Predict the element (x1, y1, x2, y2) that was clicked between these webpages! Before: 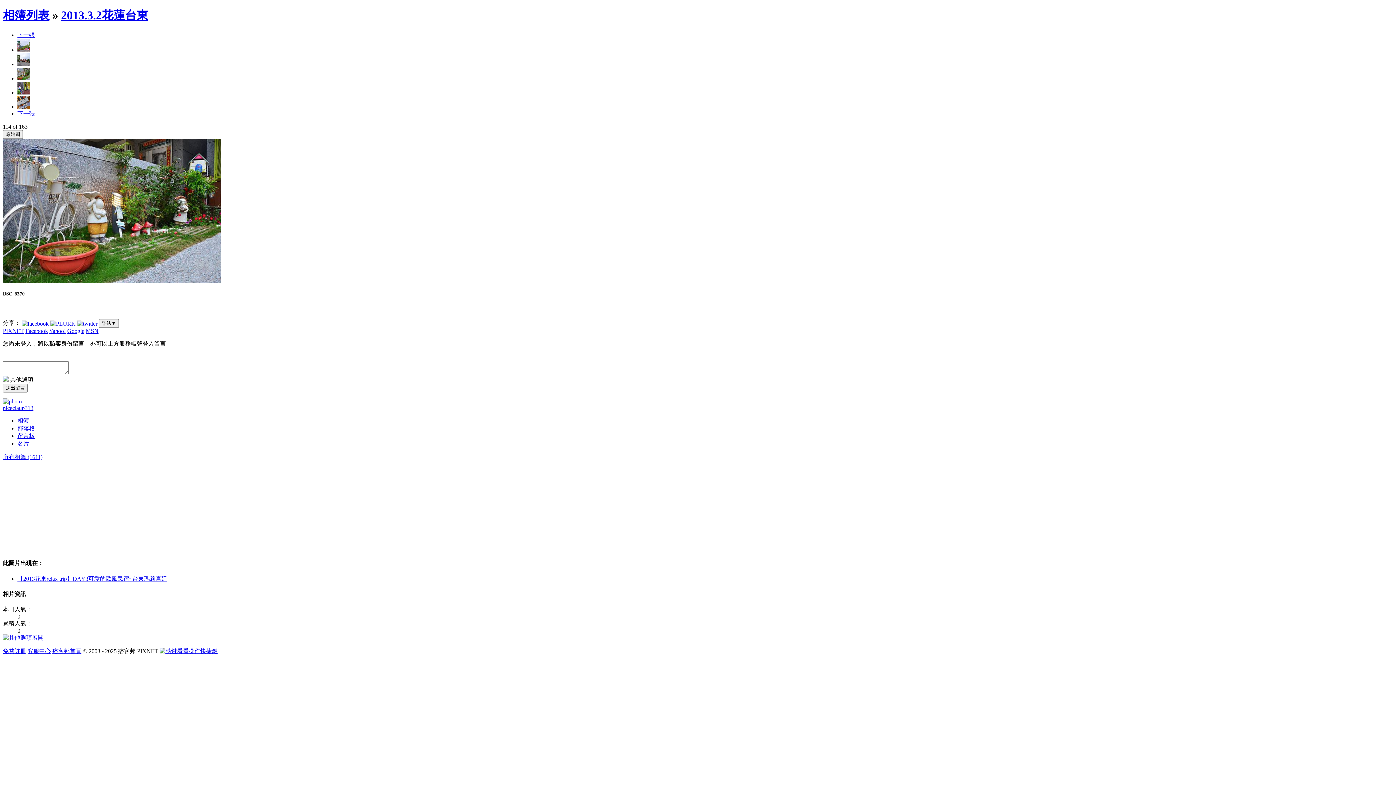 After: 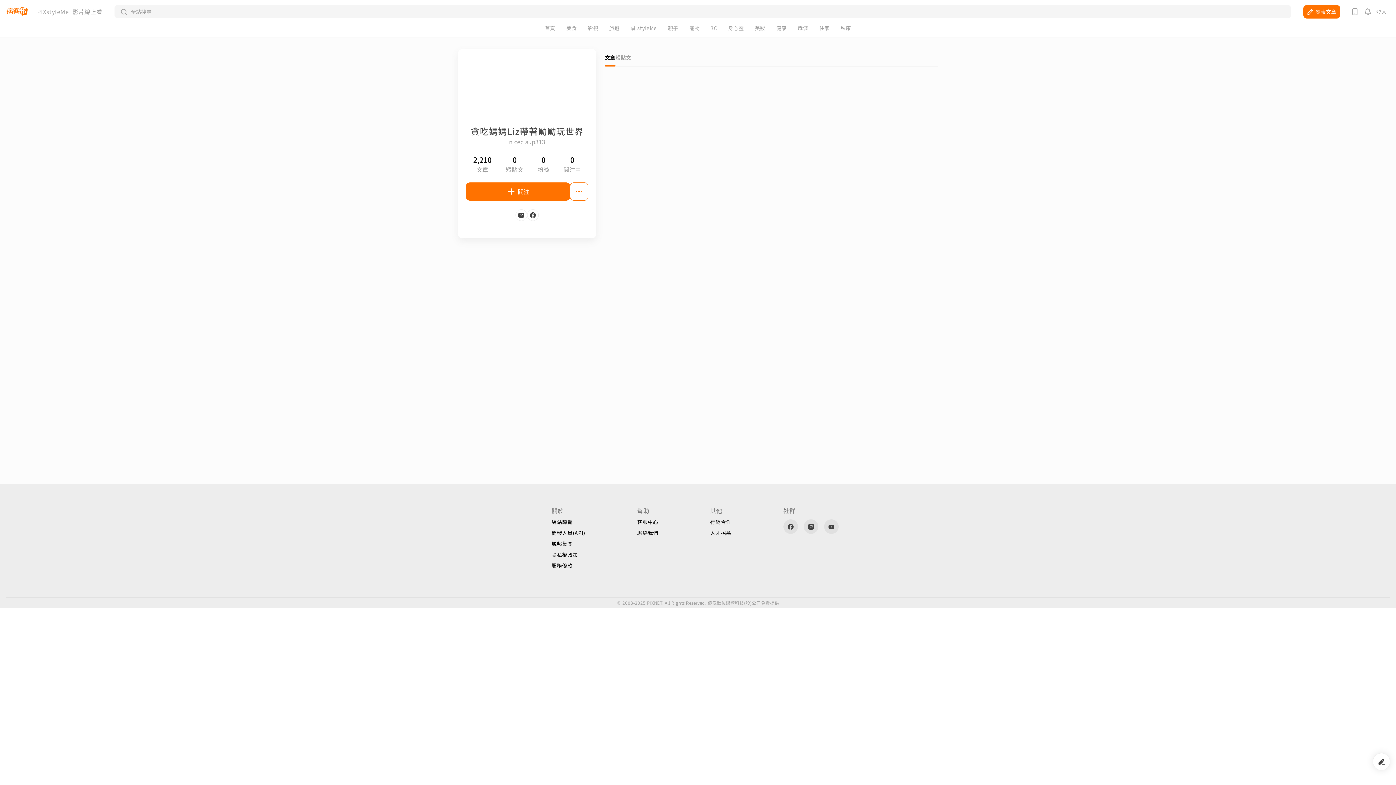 Action: bbox: (2, 398, 21, 404)